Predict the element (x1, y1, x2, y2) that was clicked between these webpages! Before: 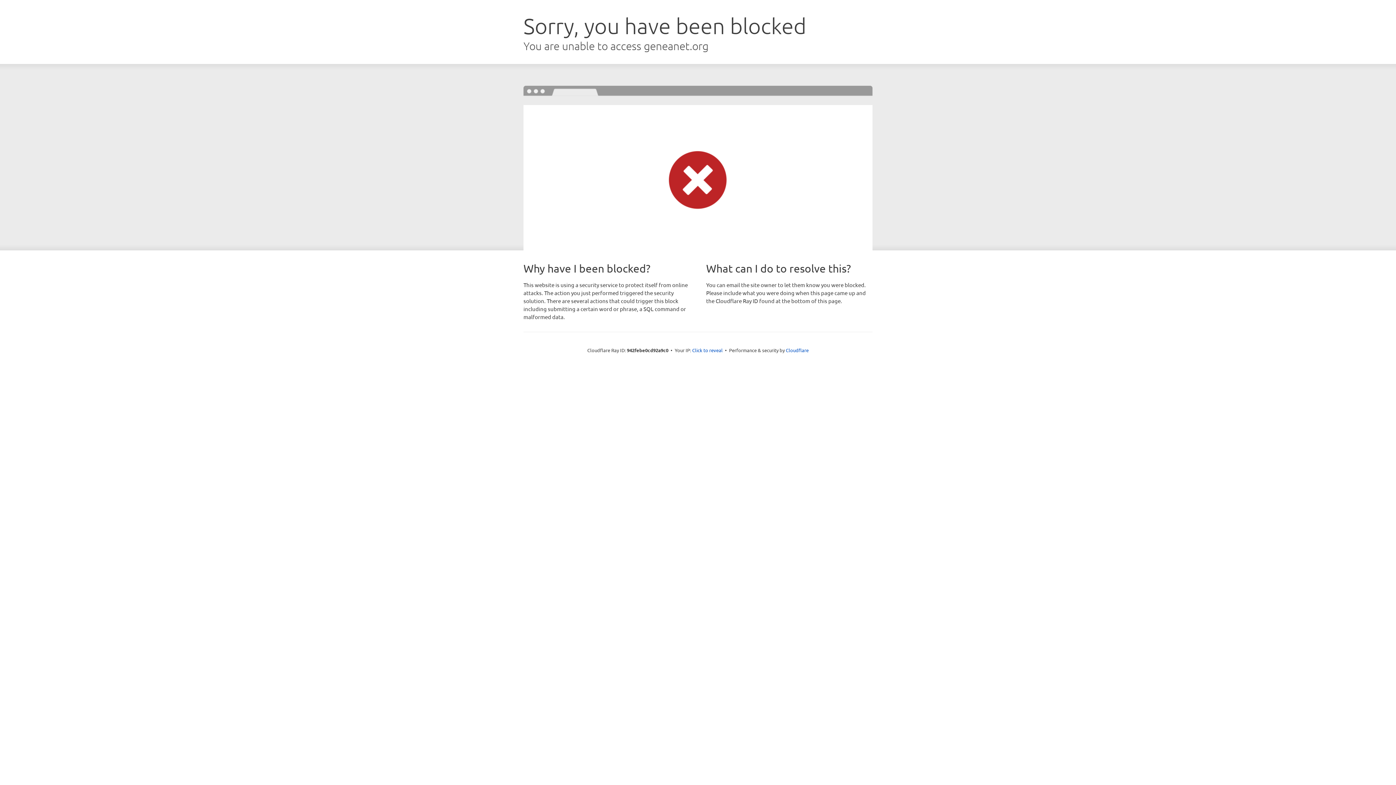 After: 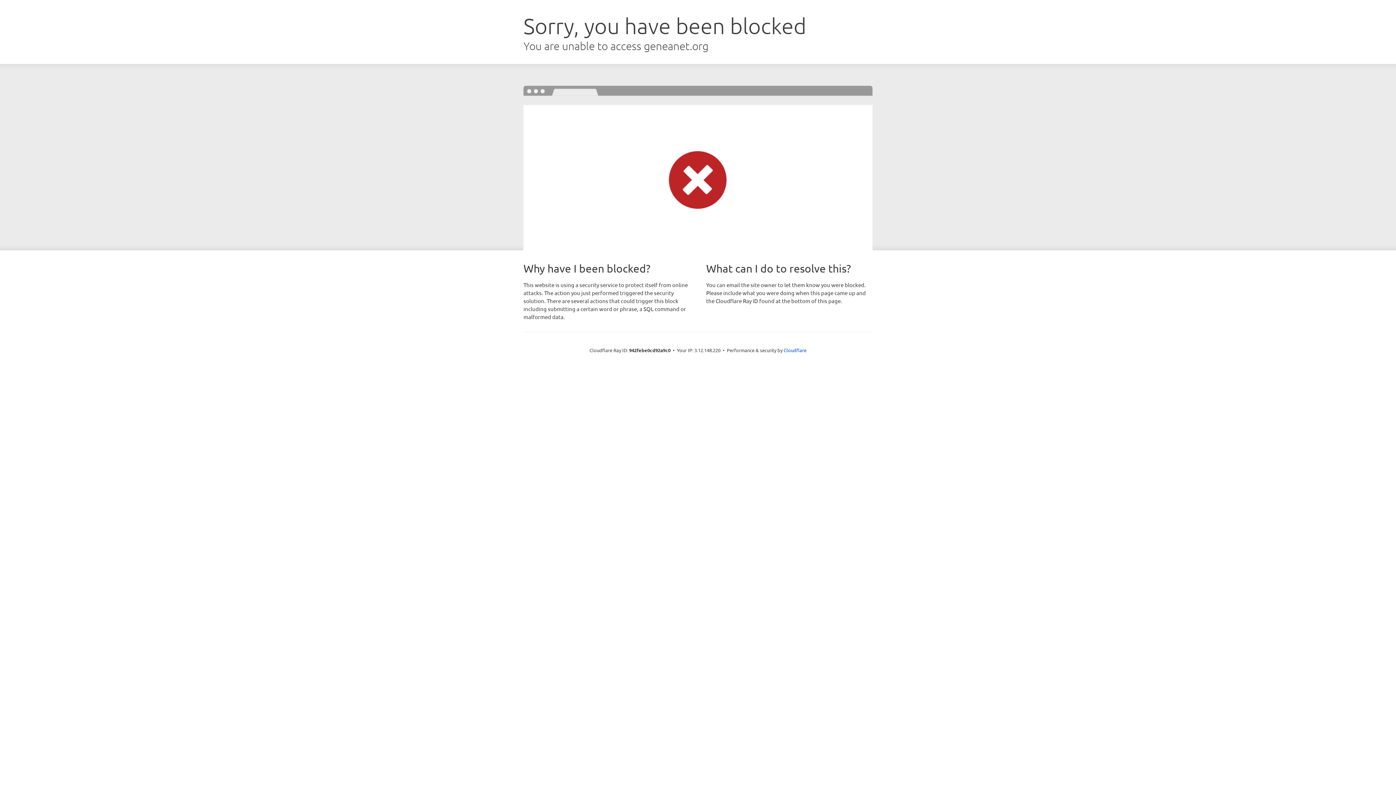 Action: label: Click to reveal bbox: (692, 346, 722, 353)